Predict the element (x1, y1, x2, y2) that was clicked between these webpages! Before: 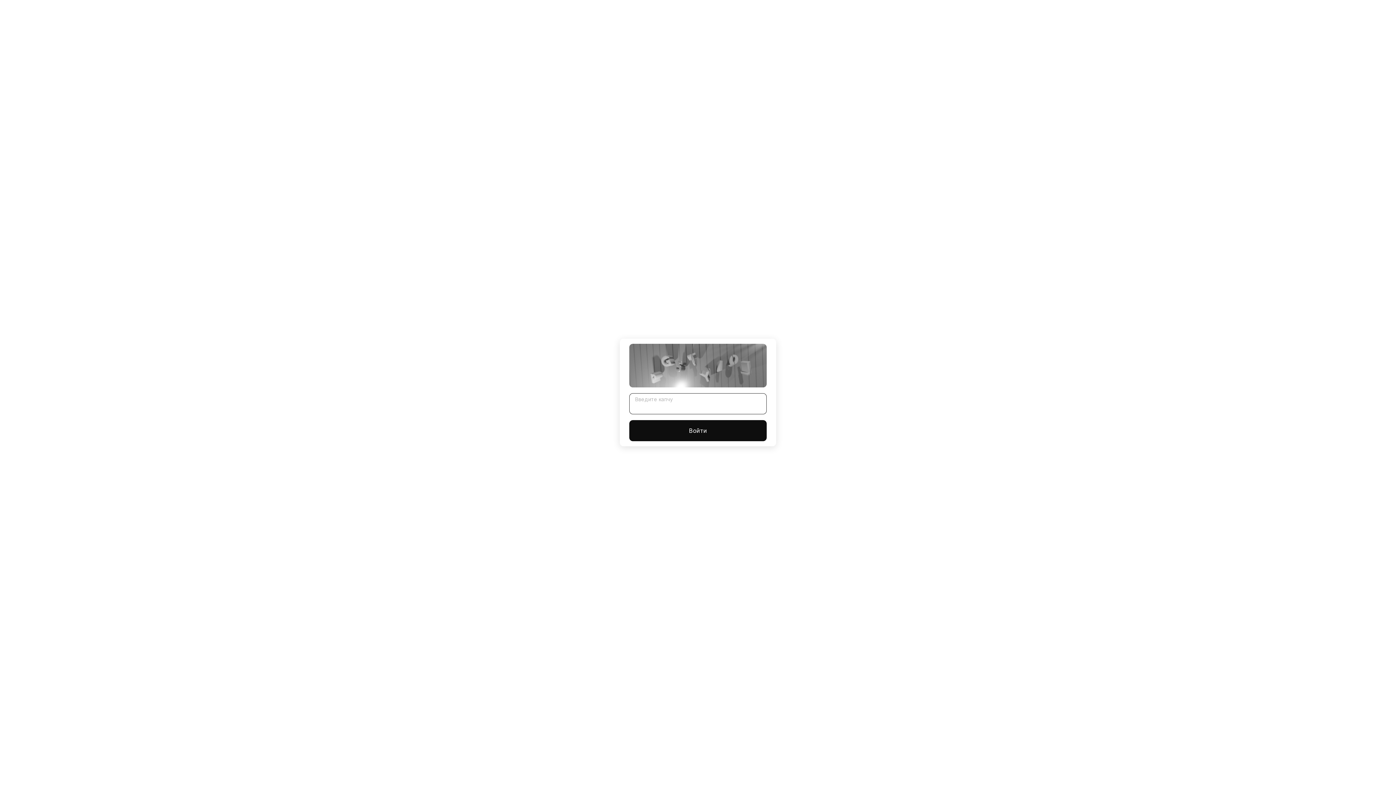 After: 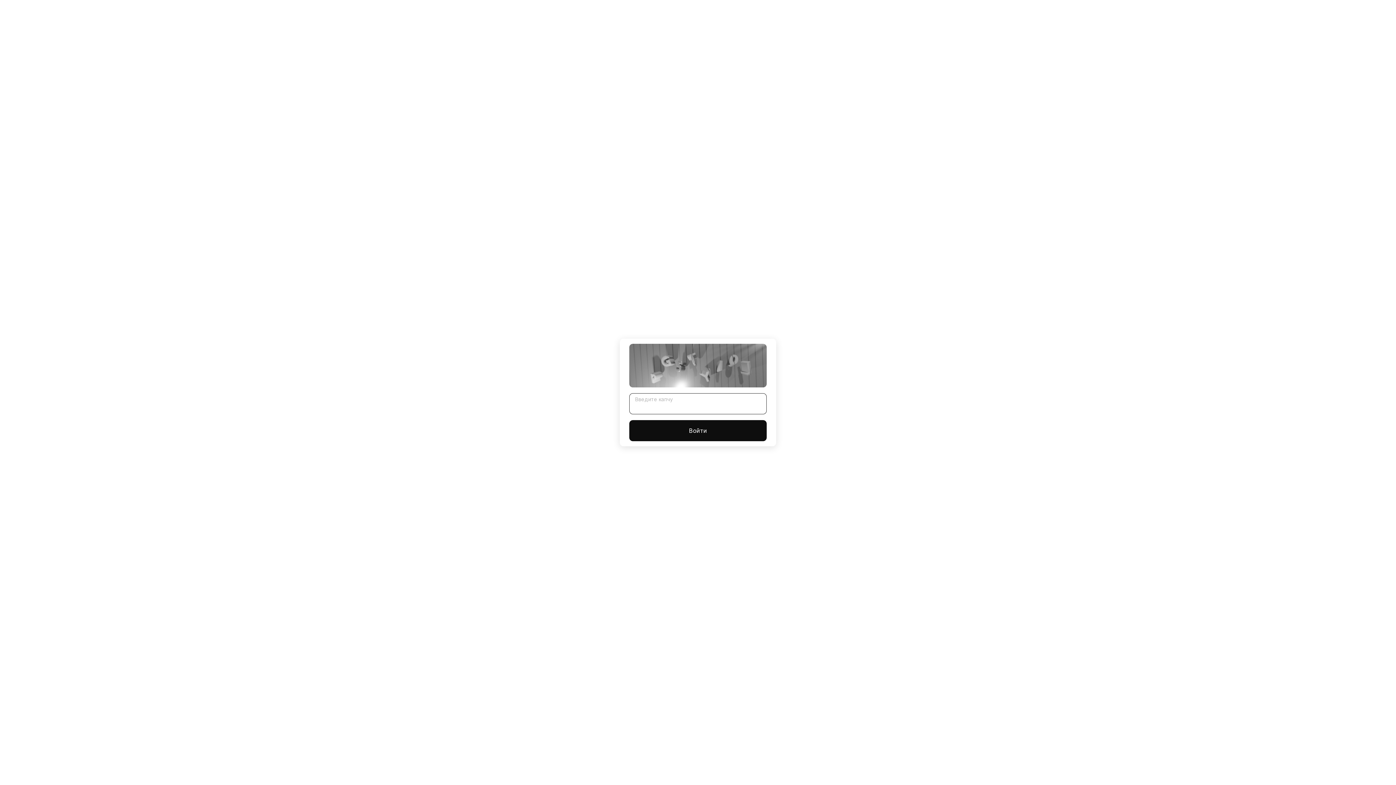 Action: bbox: (629, 420, 766, 441) label: Войти